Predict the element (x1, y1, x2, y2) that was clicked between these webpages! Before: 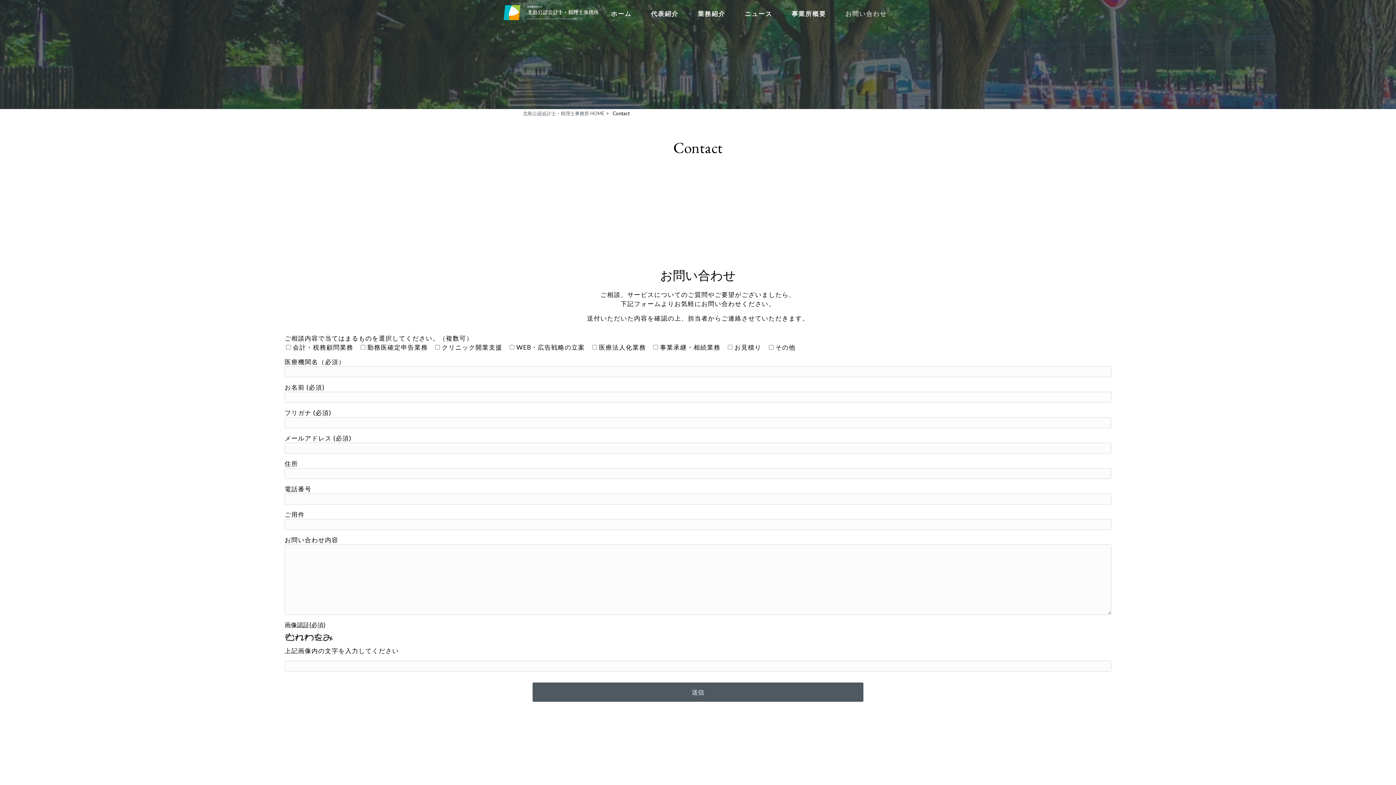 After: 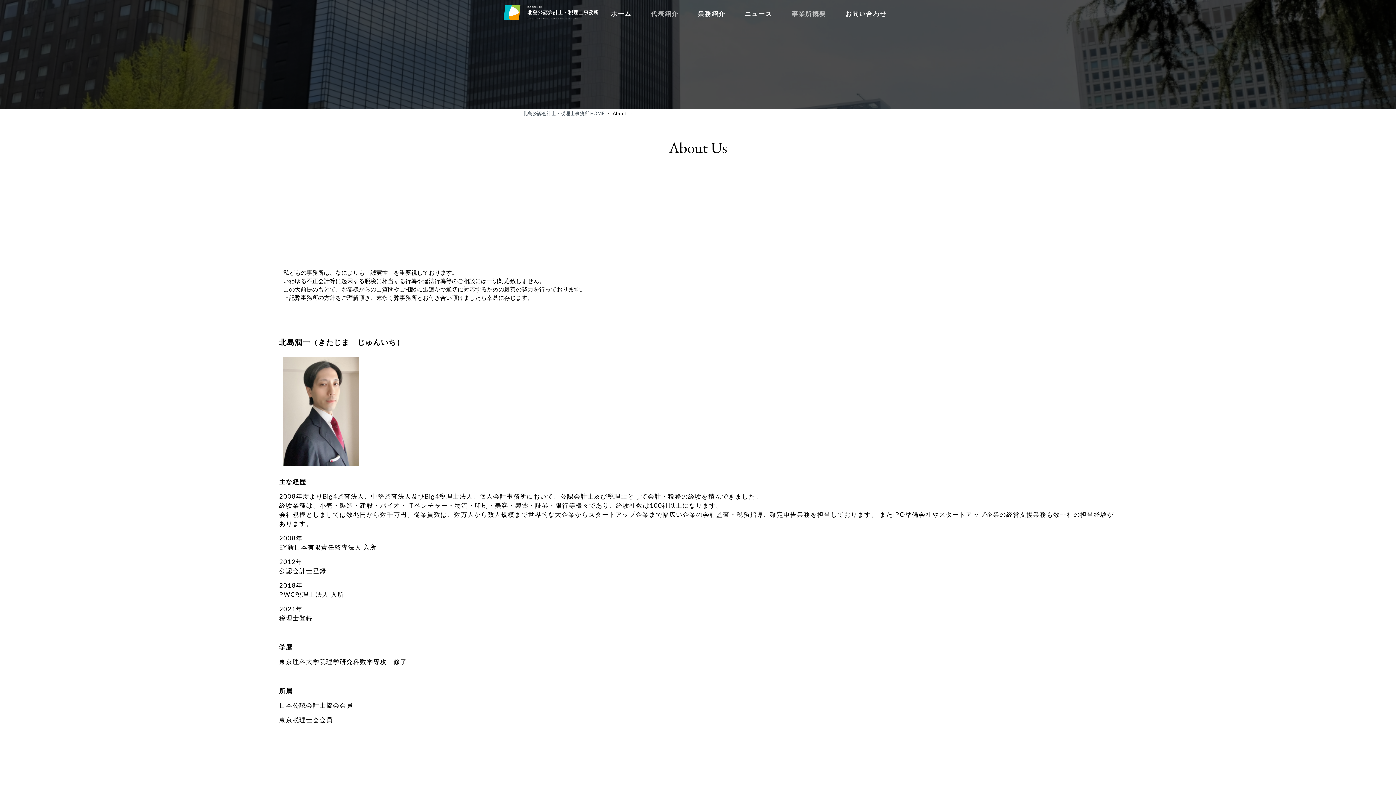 Action: label: 代表紹介 bbox: (642, 7, 687, 19)